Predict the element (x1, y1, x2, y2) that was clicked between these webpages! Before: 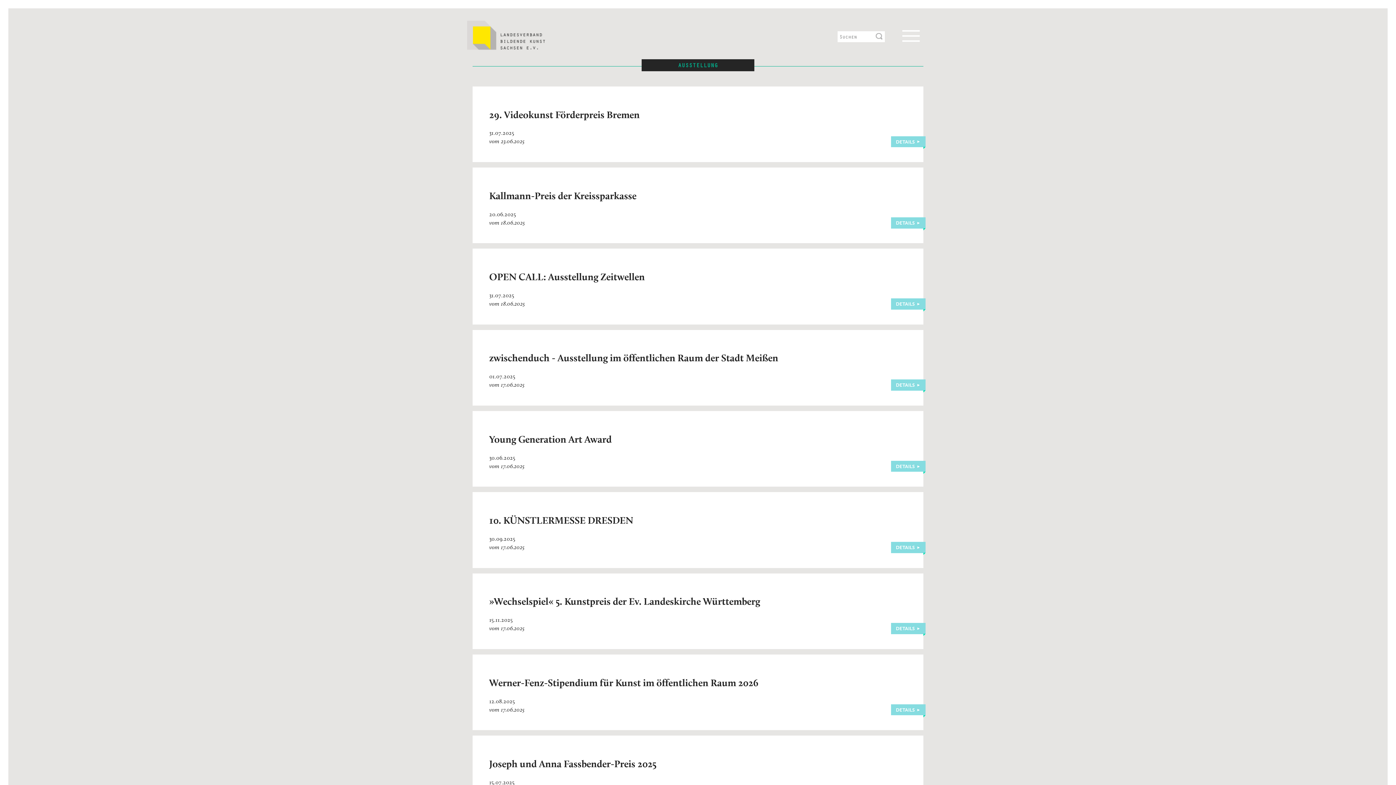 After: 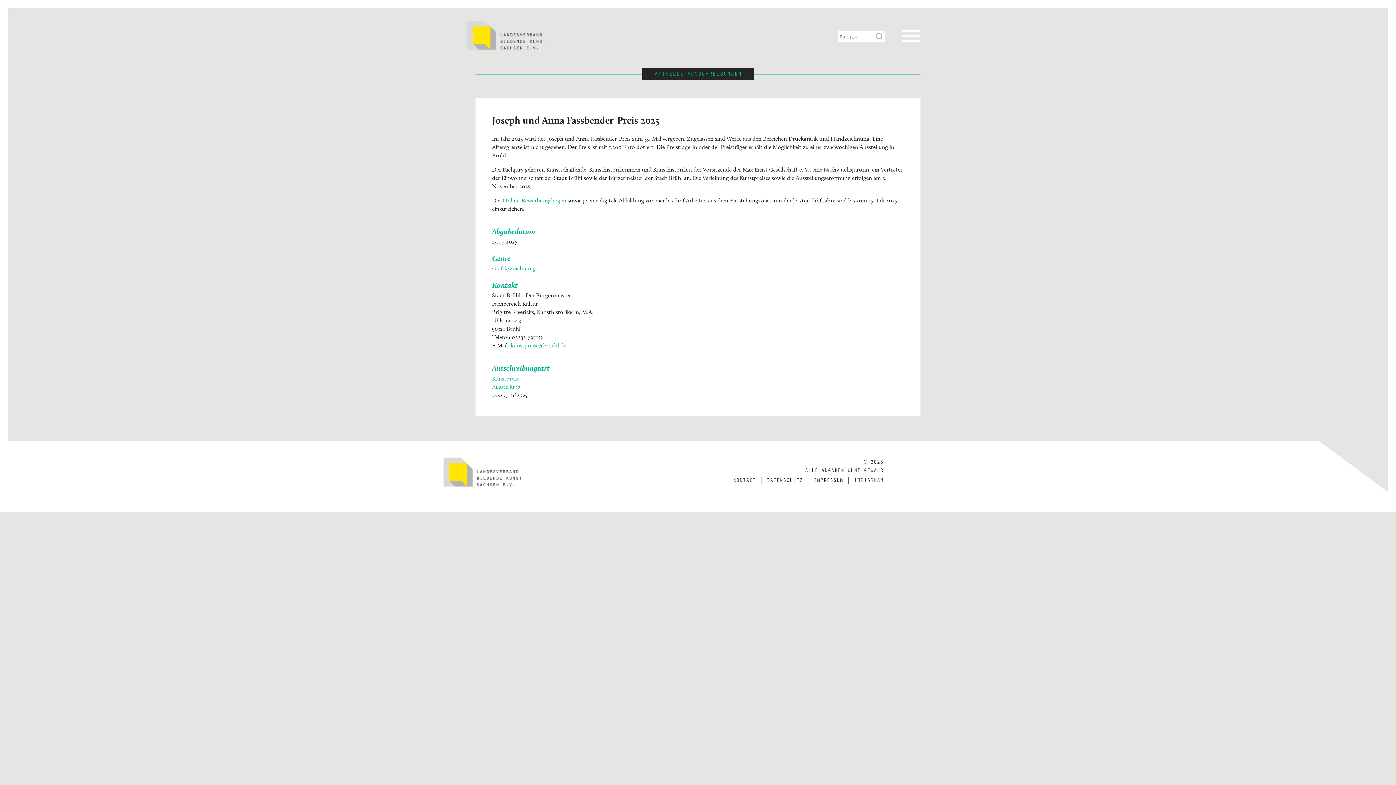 Action: bbox: (489, 758, 656, 769) label: Joseph und Anna Fassbender-Preis 2025